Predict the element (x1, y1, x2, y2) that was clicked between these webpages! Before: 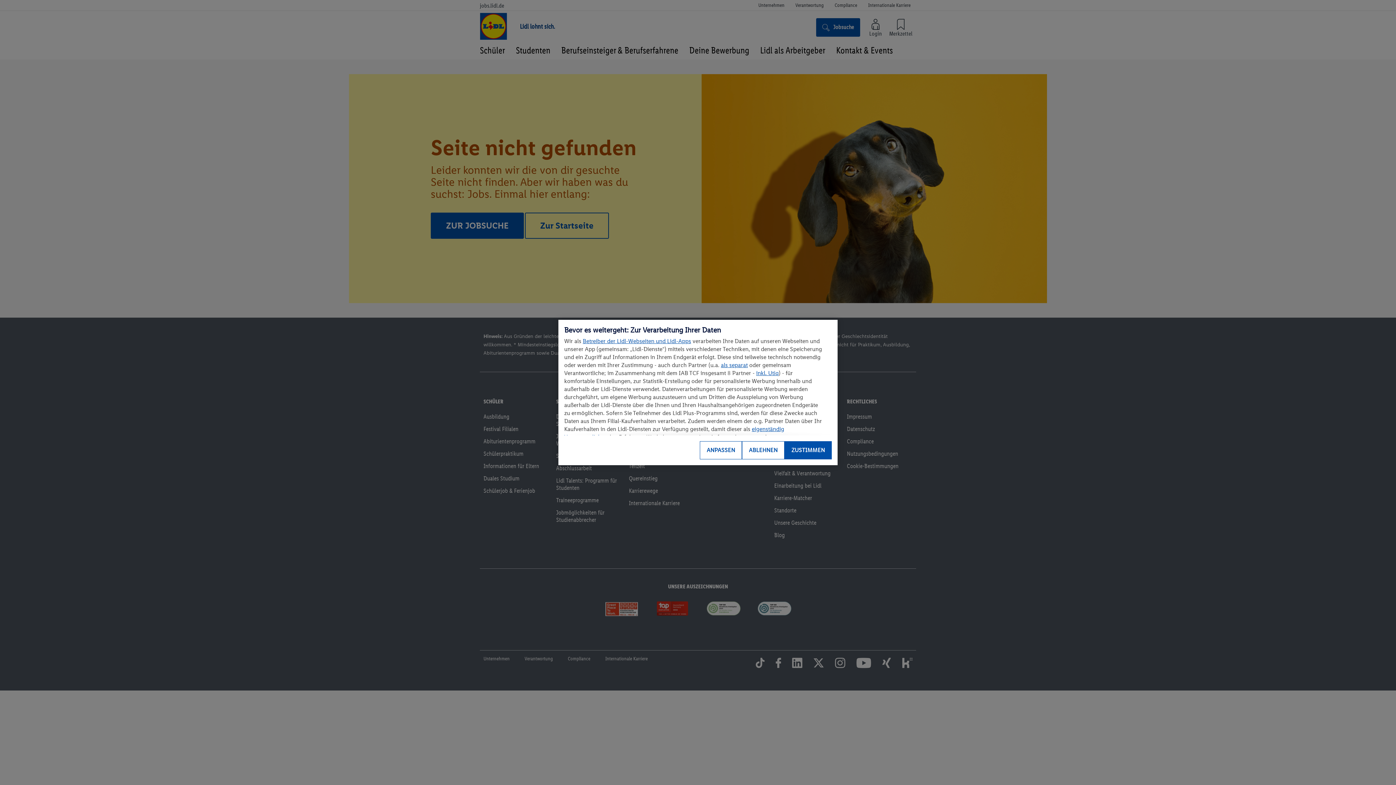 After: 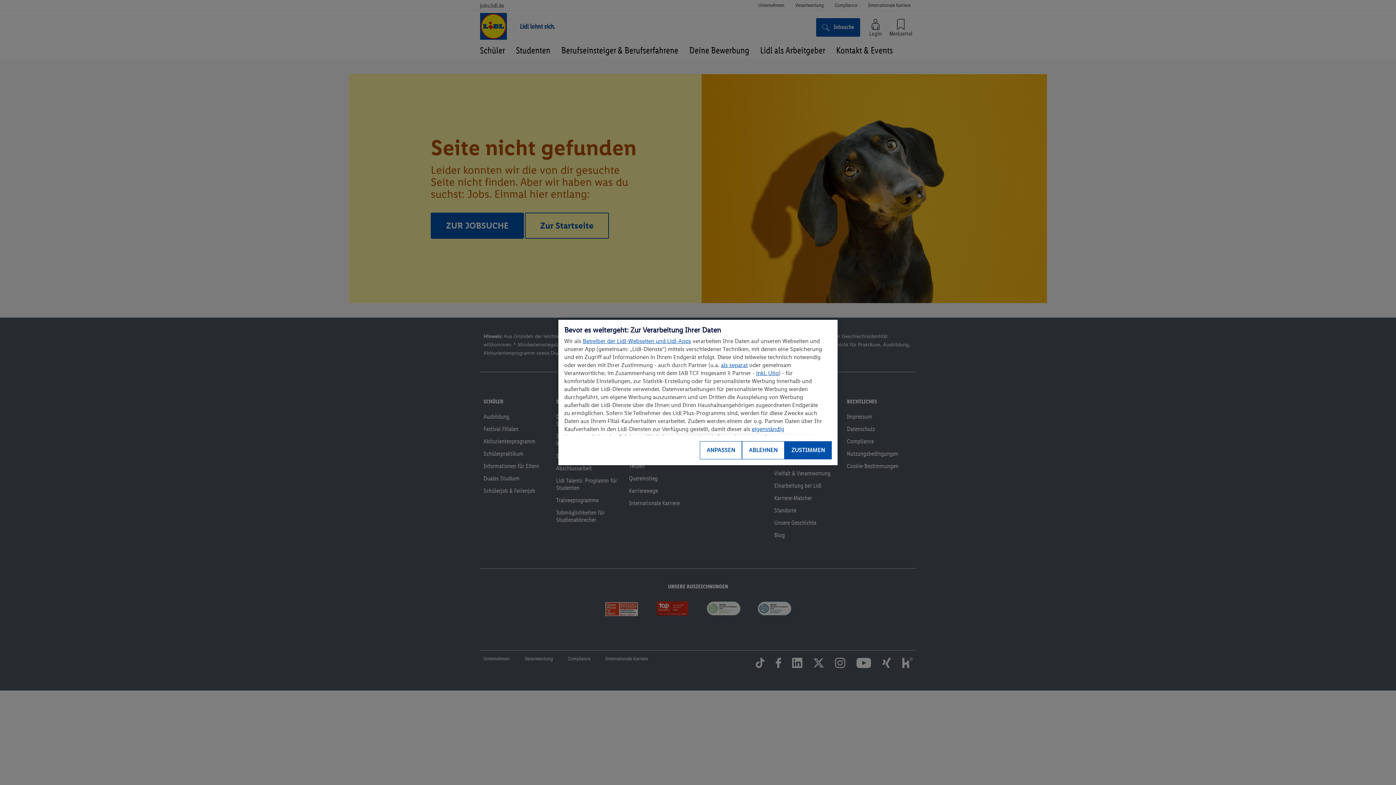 Action: label: als separat bbox: (721, 361, 748, 368)